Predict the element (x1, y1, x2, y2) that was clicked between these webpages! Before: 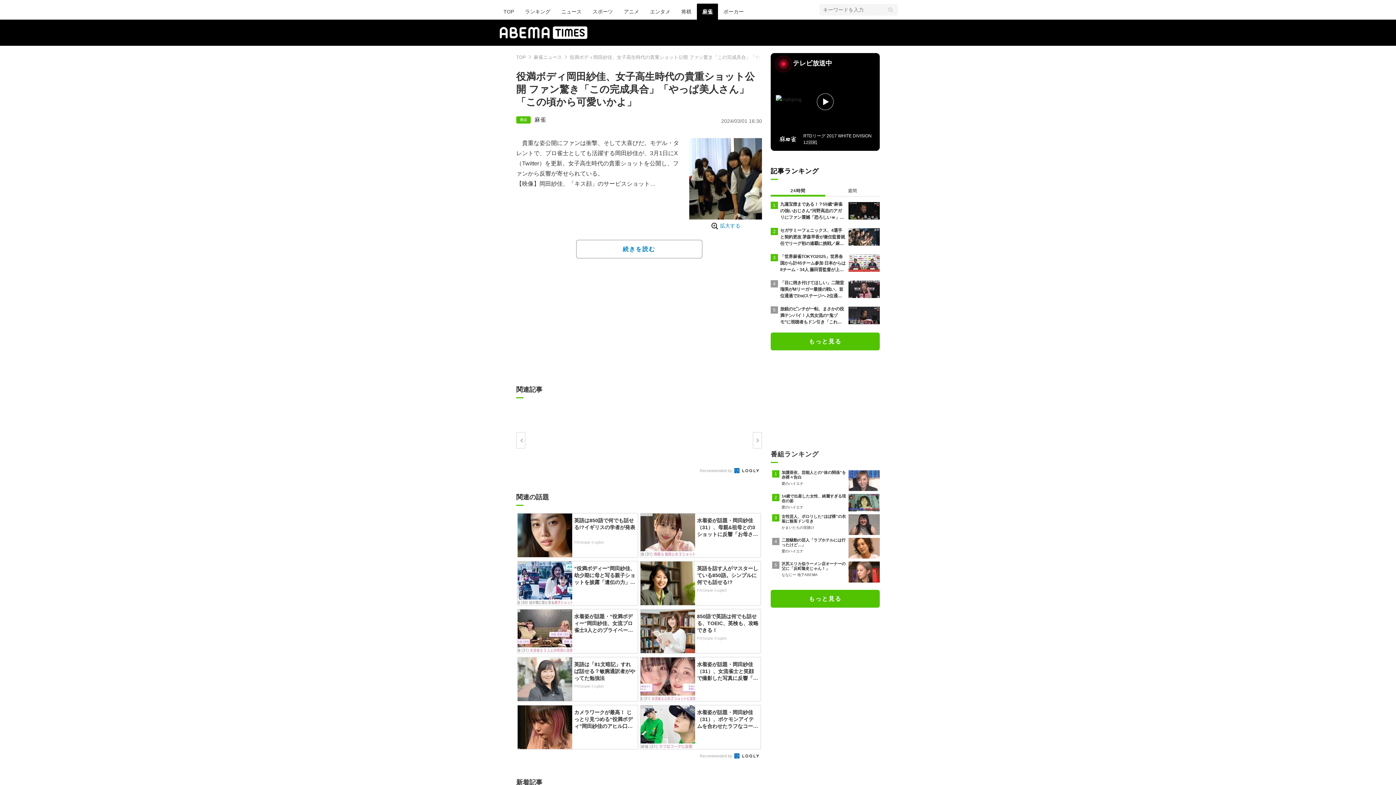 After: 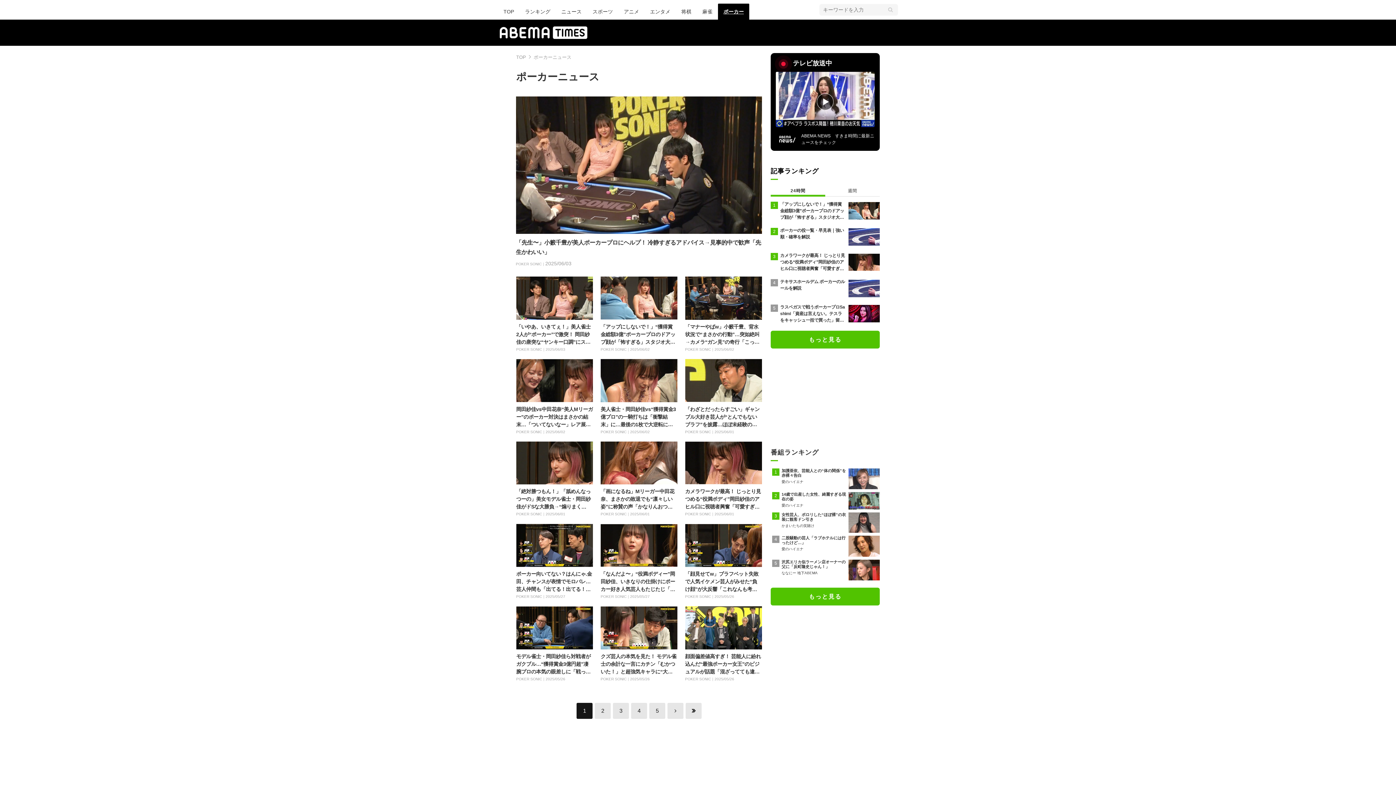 Action: bbox: (718, 3, 749, 19) label: ポーカー